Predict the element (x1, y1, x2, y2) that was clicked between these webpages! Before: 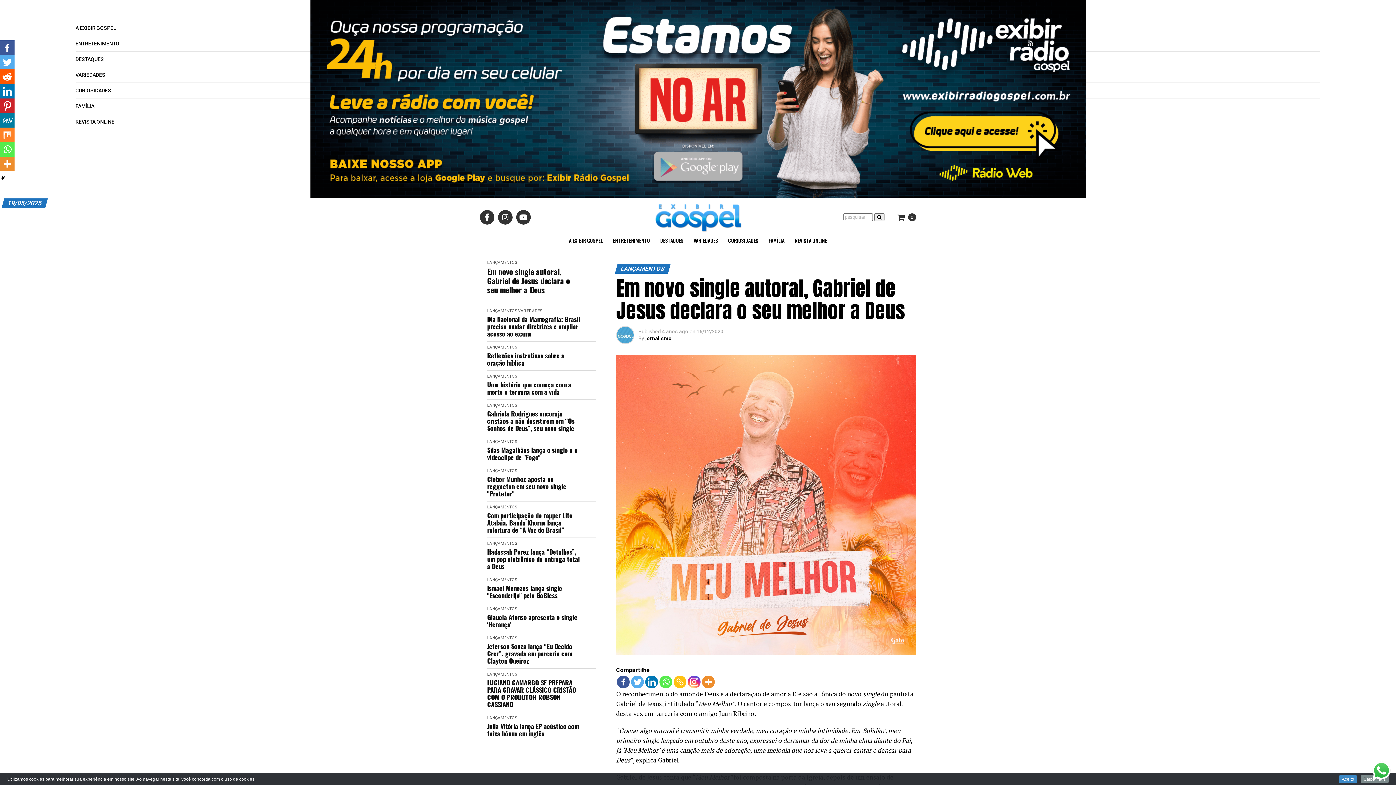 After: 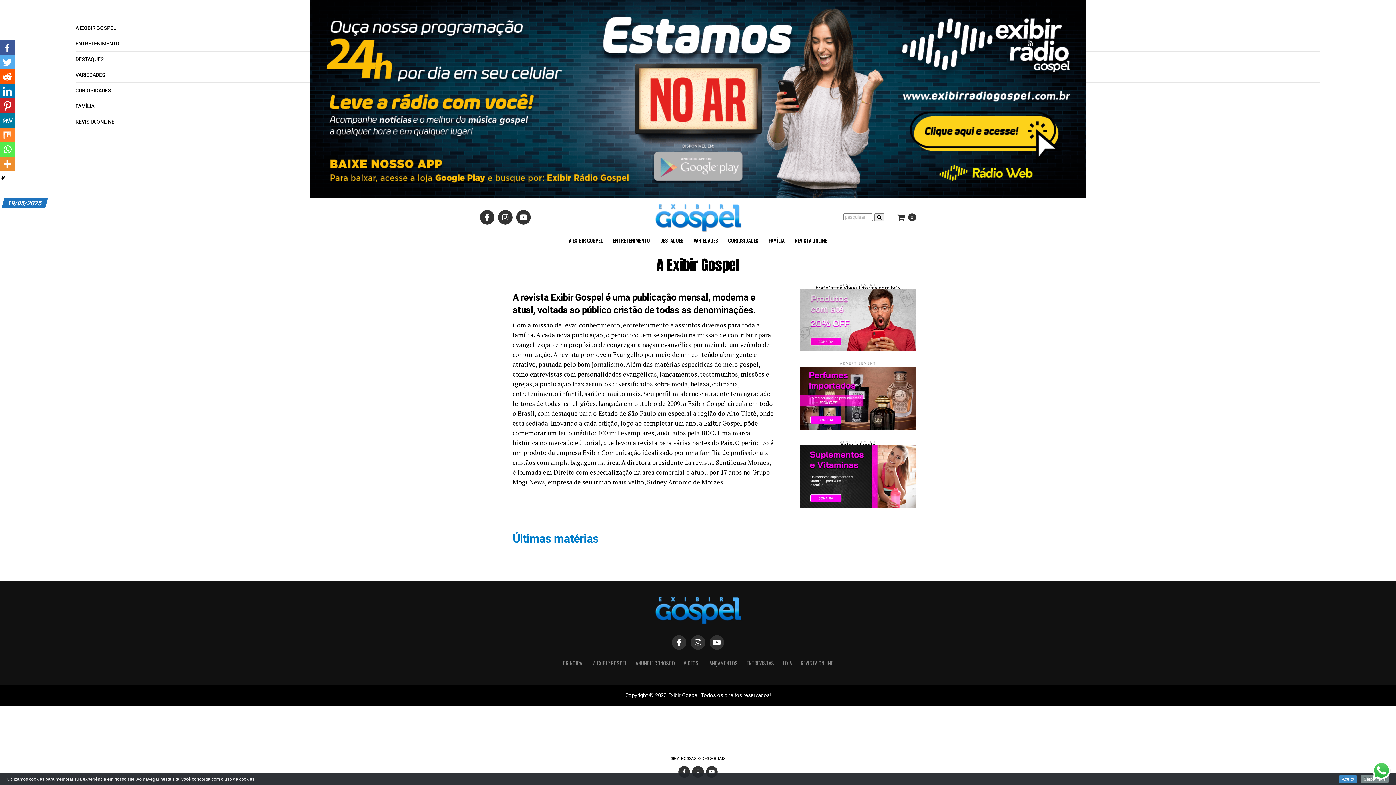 Action: bbox: (564, 231, 607, 249) label: A EXIBIR GOSPEL